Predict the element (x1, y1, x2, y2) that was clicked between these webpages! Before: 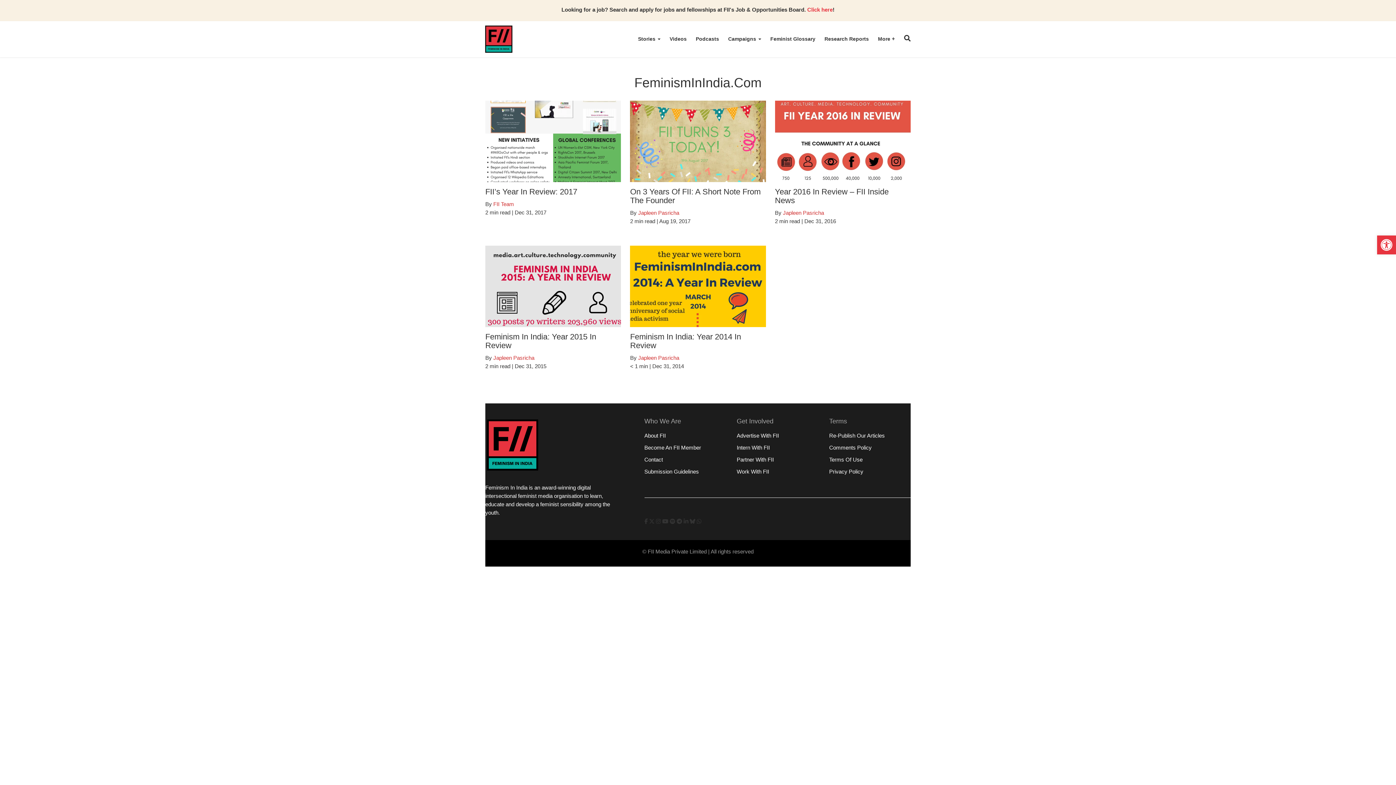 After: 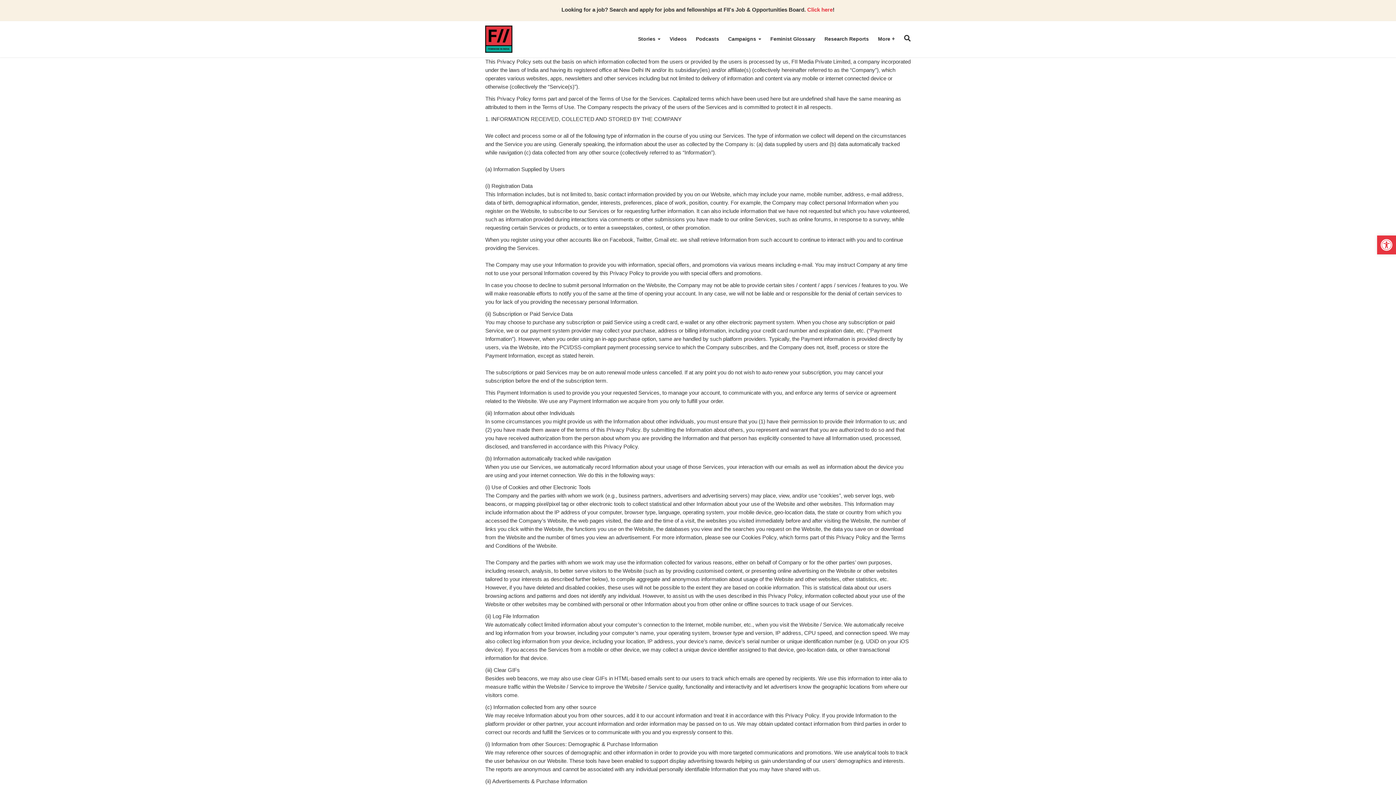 Action: bbox: (829, 468, 863, 474) label: Privacy Policy